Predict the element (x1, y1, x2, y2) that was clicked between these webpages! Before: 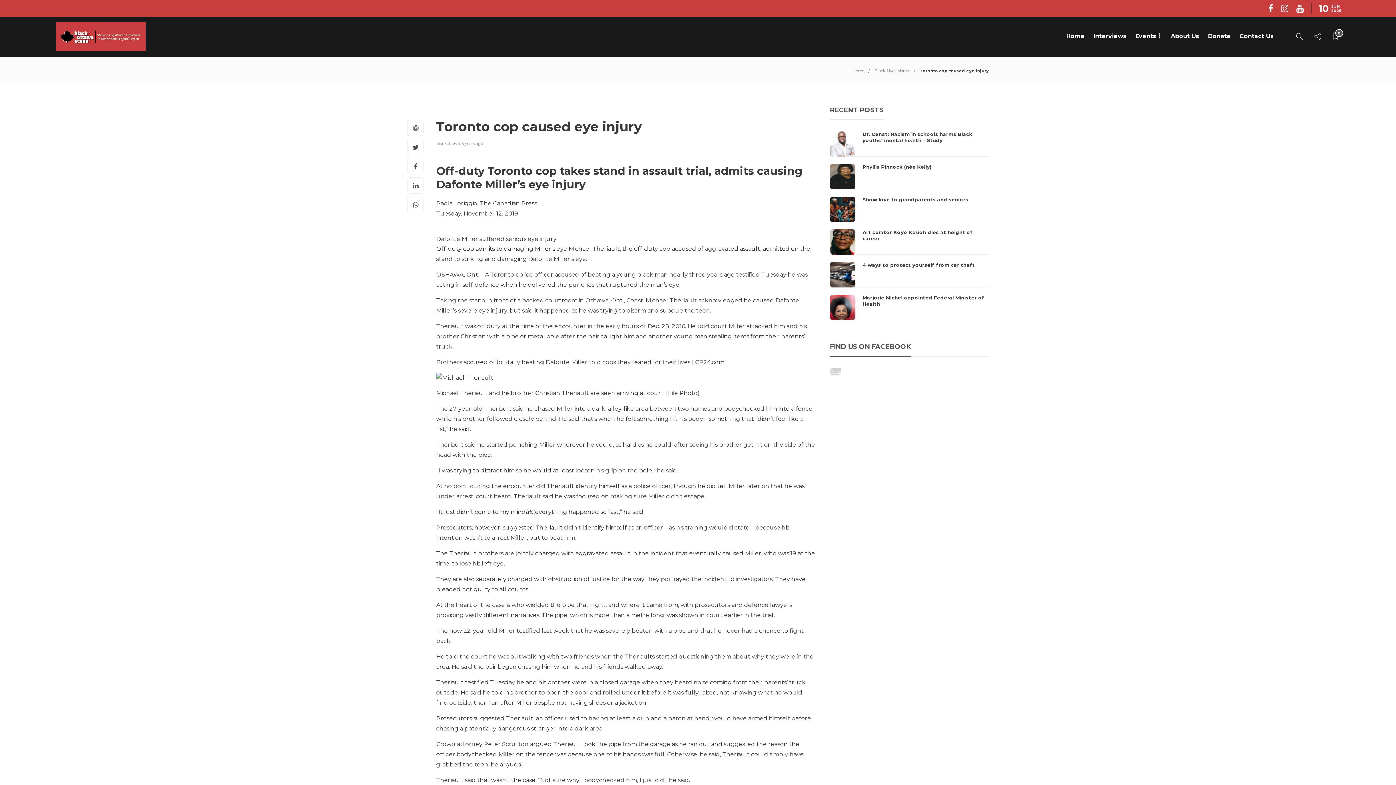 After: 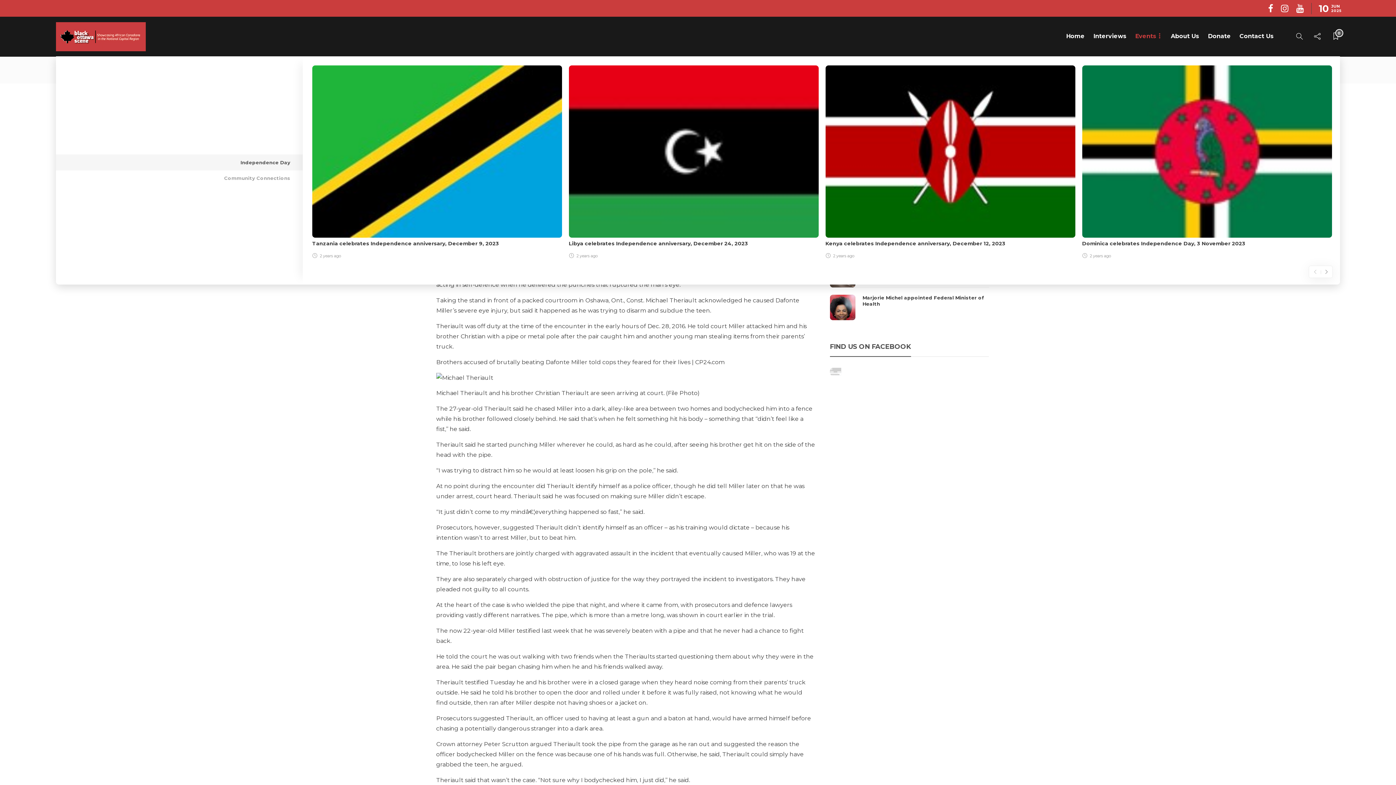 Action: label: Events bbox: (1135, 22, 1162, 50)